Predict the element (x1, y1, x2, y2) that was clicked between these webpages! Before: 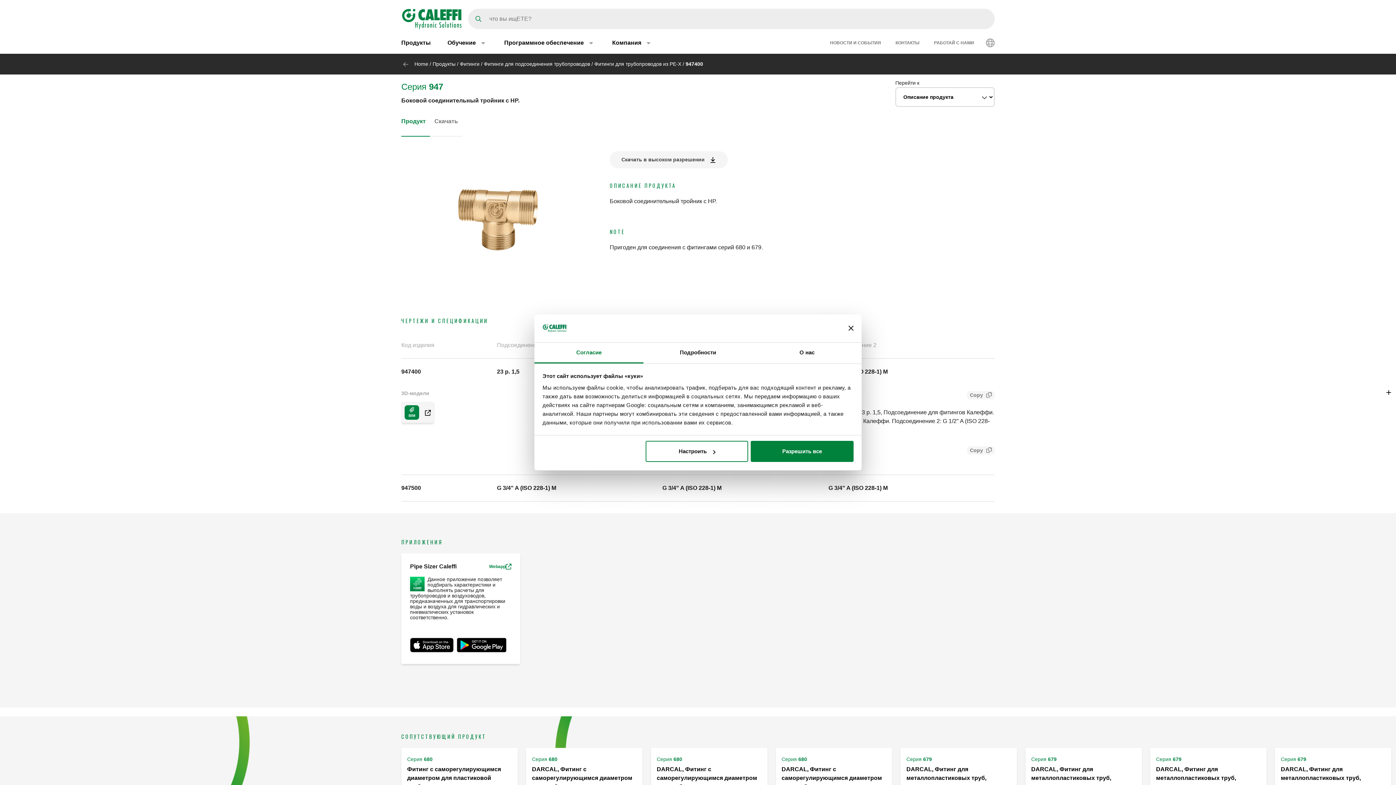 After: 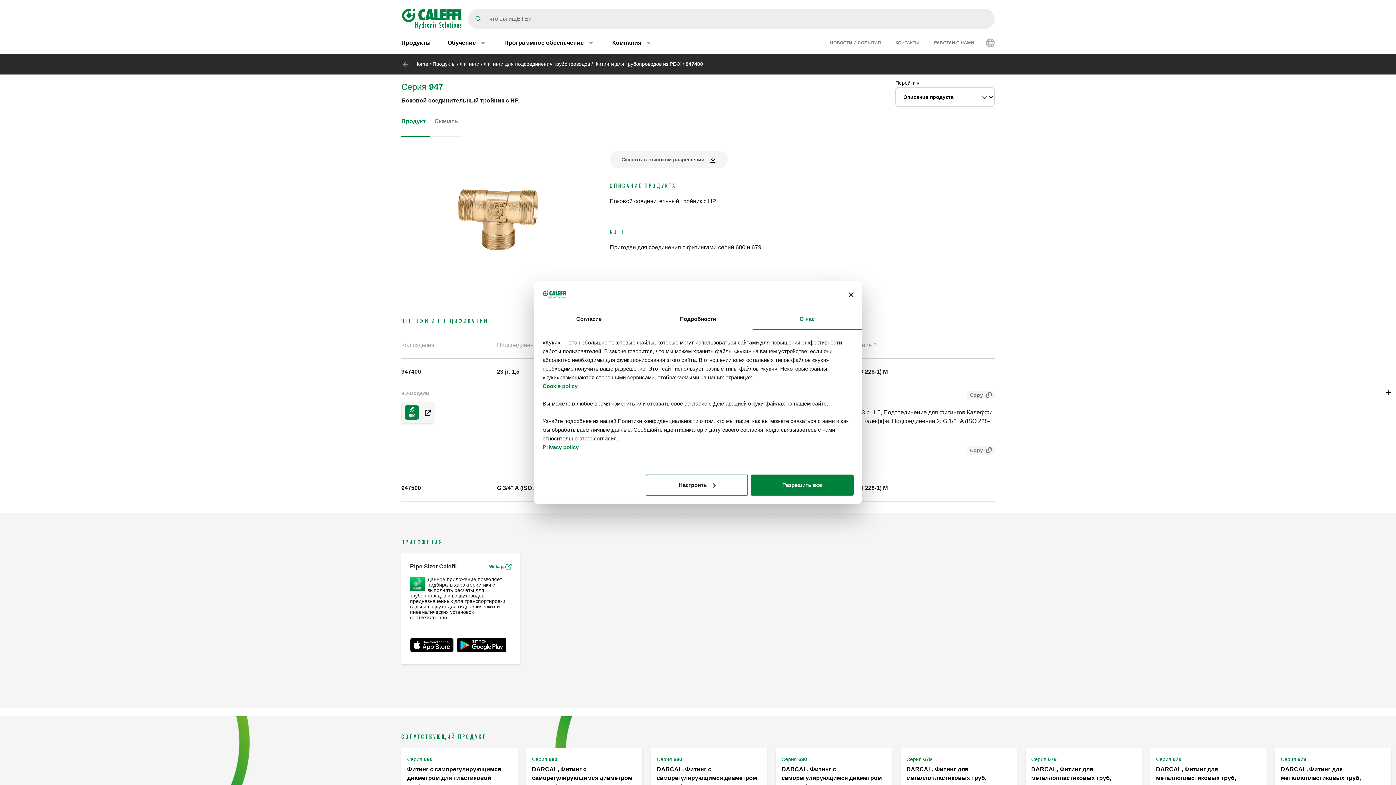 Action: label: О нас bbox: (752, 342, 861, 363)